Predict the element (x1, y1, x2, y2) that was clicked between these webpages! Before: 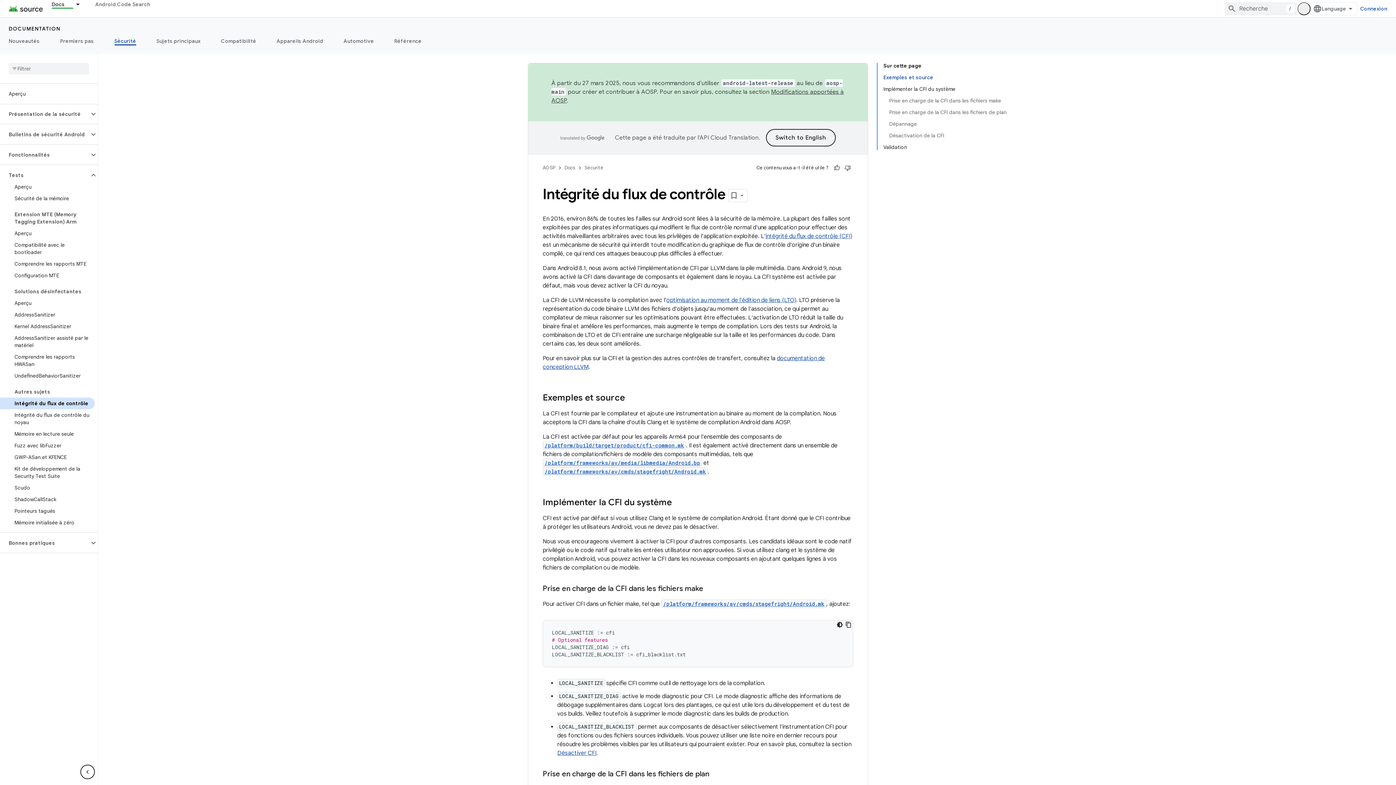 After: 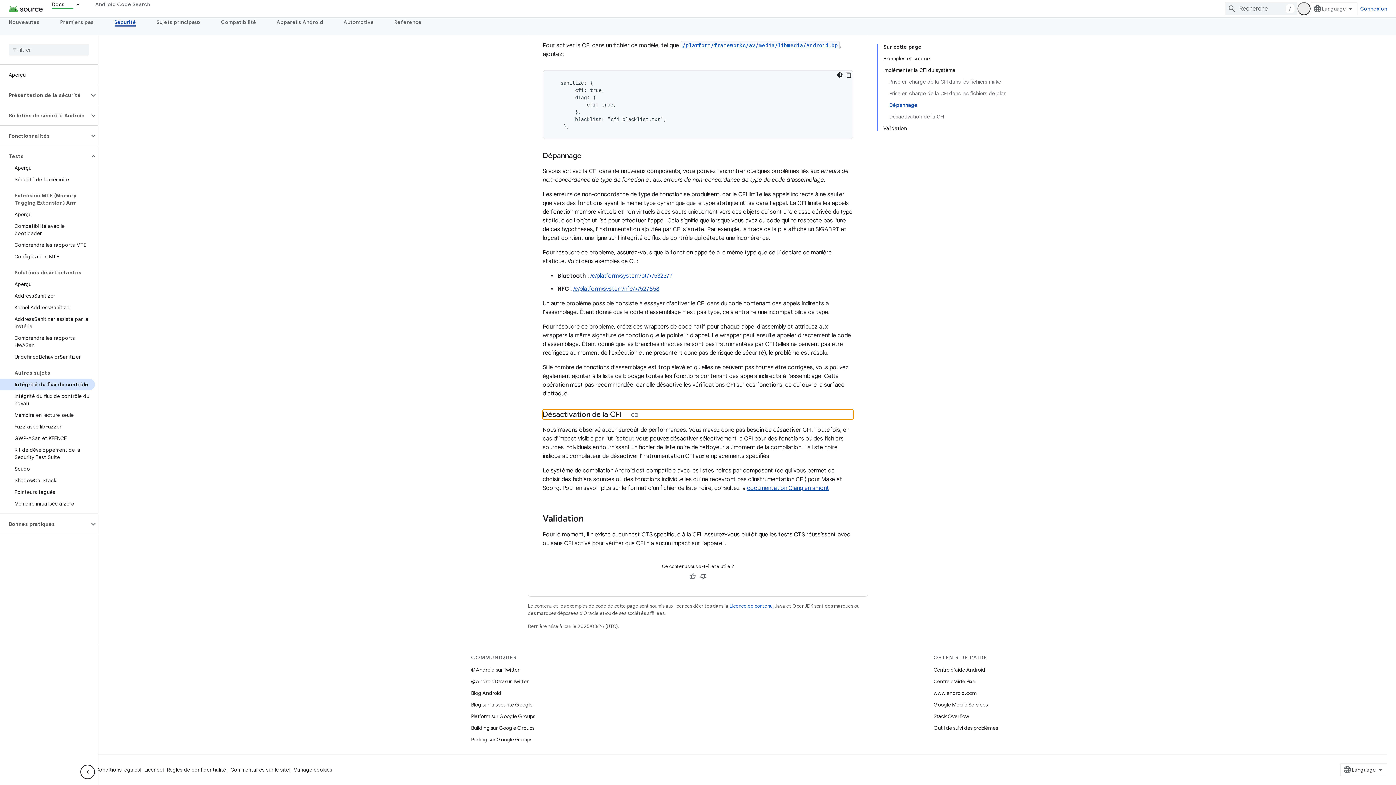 Action: label: Désactivation de la CFI bbox: (889, 129, 1006, 141)